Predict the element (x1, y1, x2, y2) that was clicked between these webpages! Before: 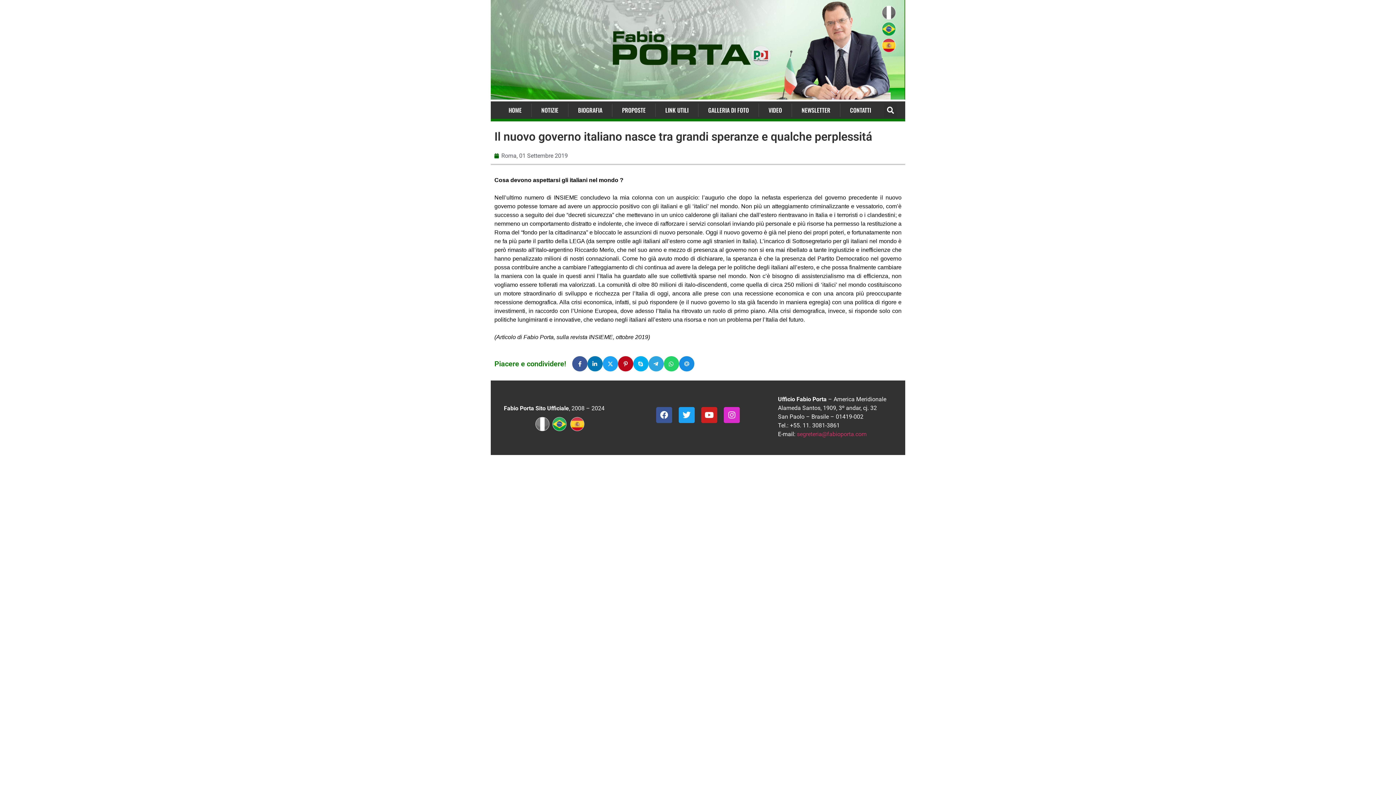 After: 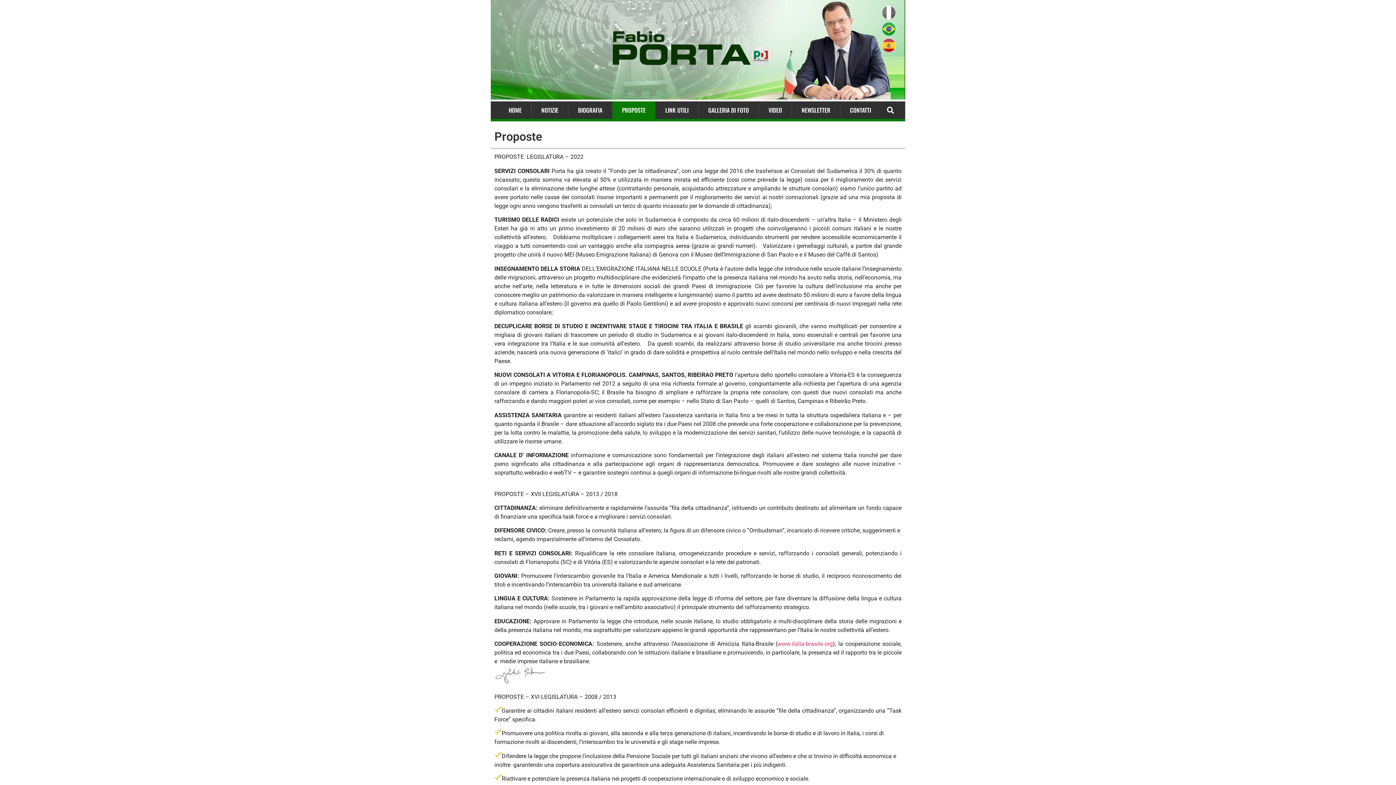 Action: label: PROPOSTE bbox: (612, 101, 655, 119)